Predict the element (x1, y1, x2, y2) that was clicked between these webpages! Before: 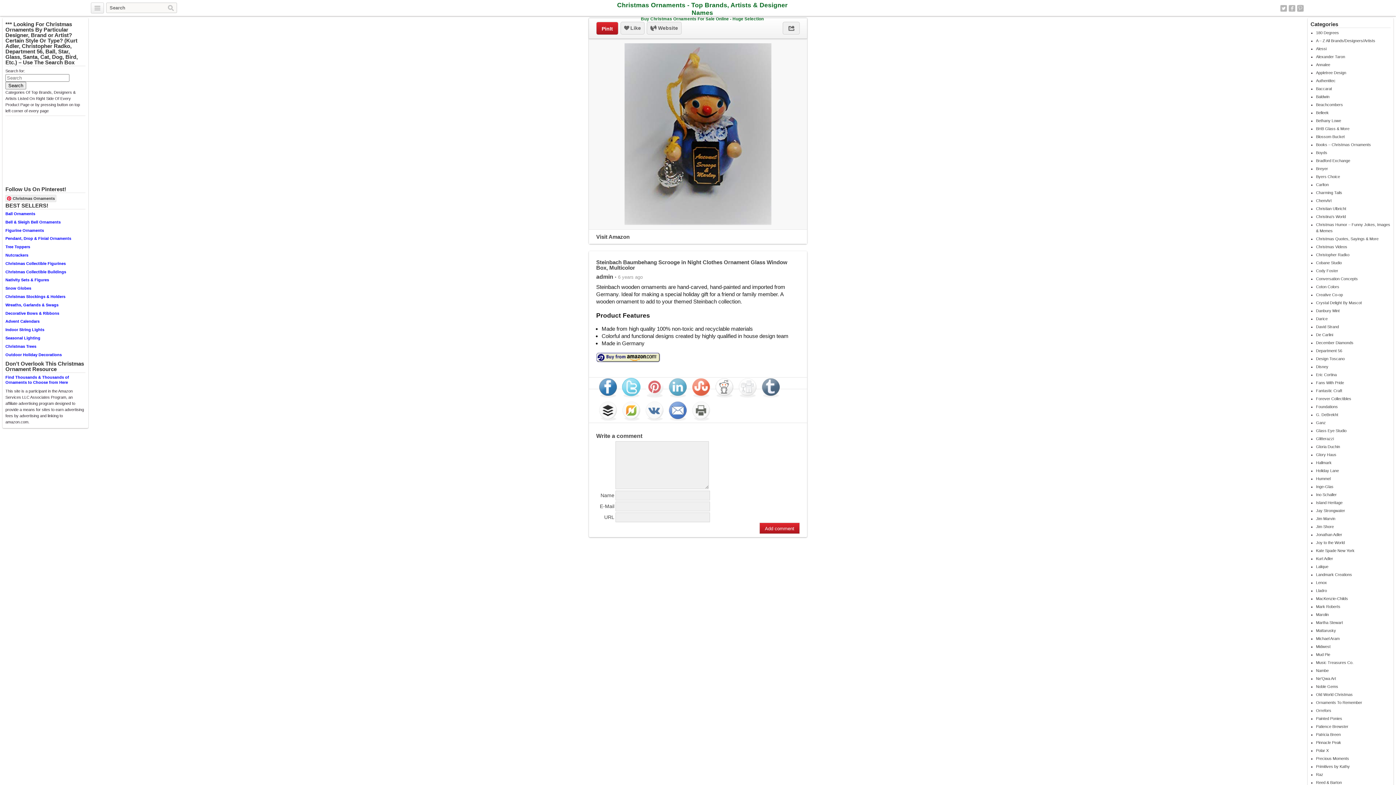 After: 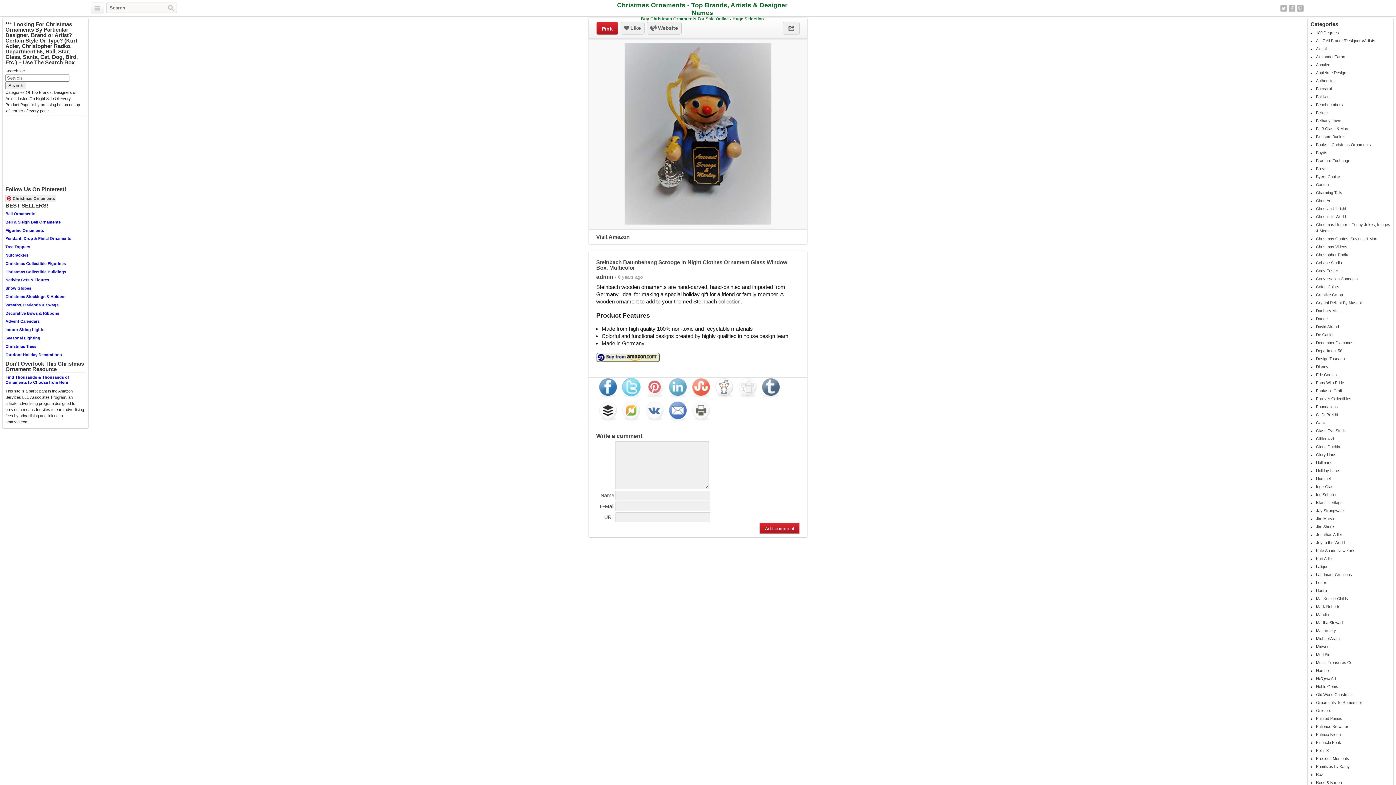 Action: label: Christmas Trees bbox: (5, 344, 36, 348)